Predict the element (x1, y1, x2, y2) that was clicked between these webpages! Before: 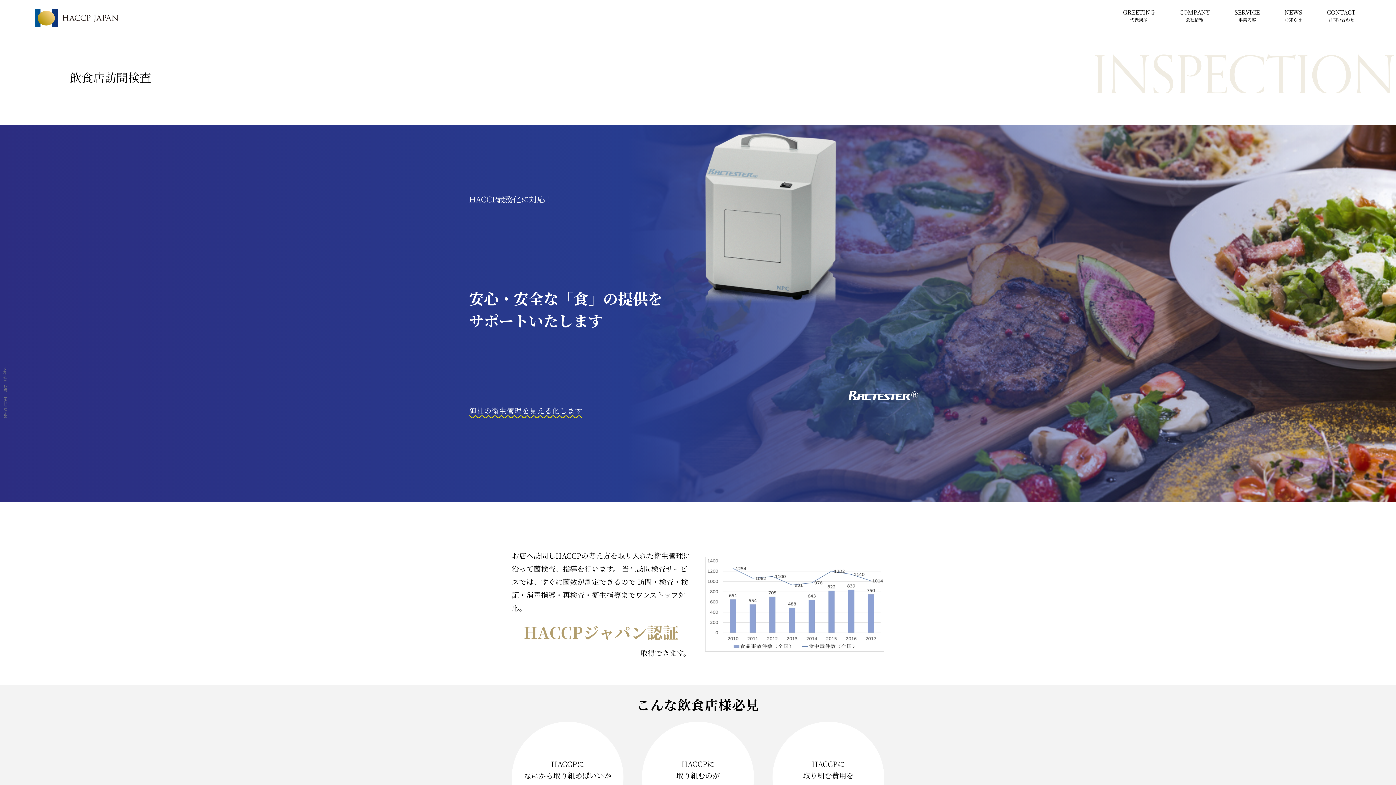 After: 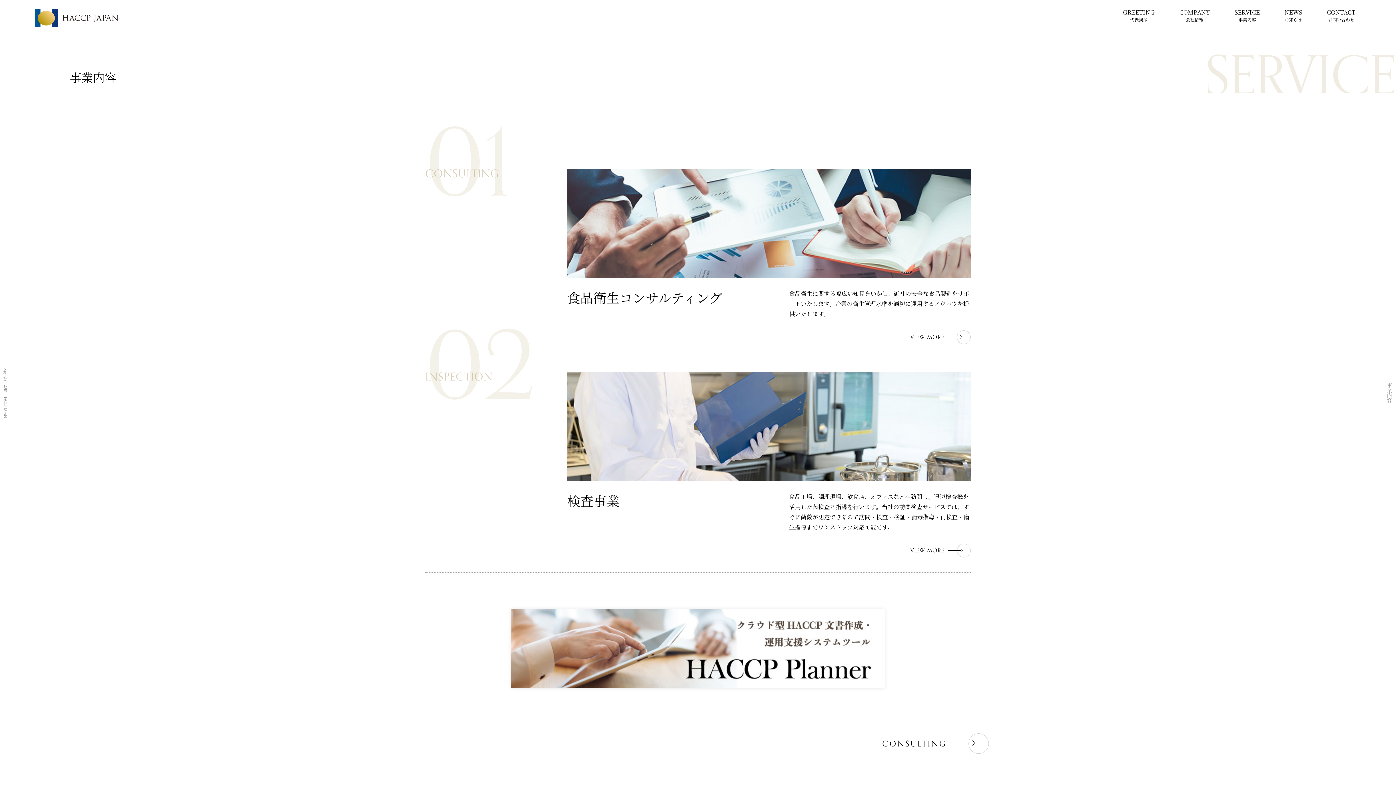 Action: bbox: (1229, 0, 1265, 29) label: SERVICE
事業内容